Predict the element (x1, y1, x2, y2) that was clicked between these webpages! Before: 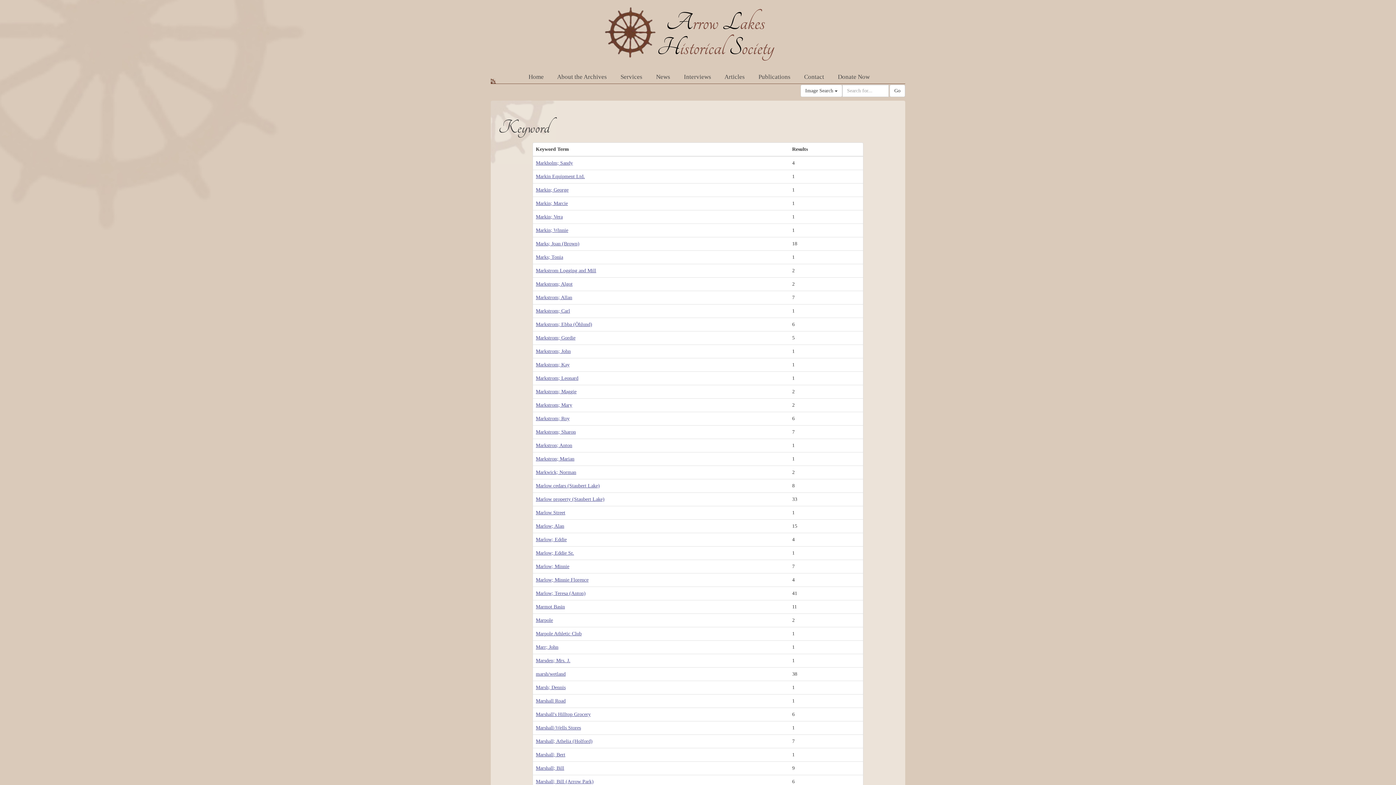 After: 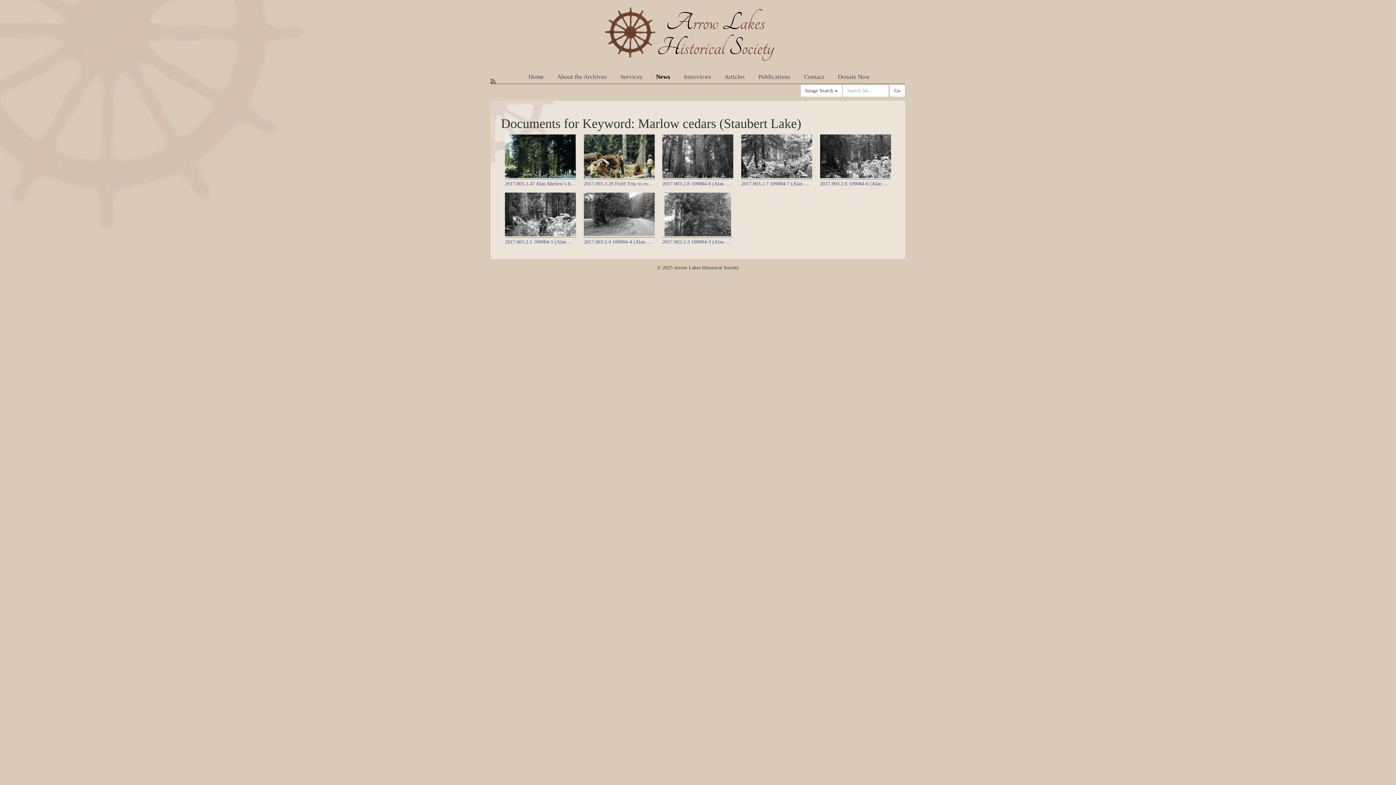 Action: label: Marlow cedars (Staubert Lake) bbox: (536, 483, 600, 488)